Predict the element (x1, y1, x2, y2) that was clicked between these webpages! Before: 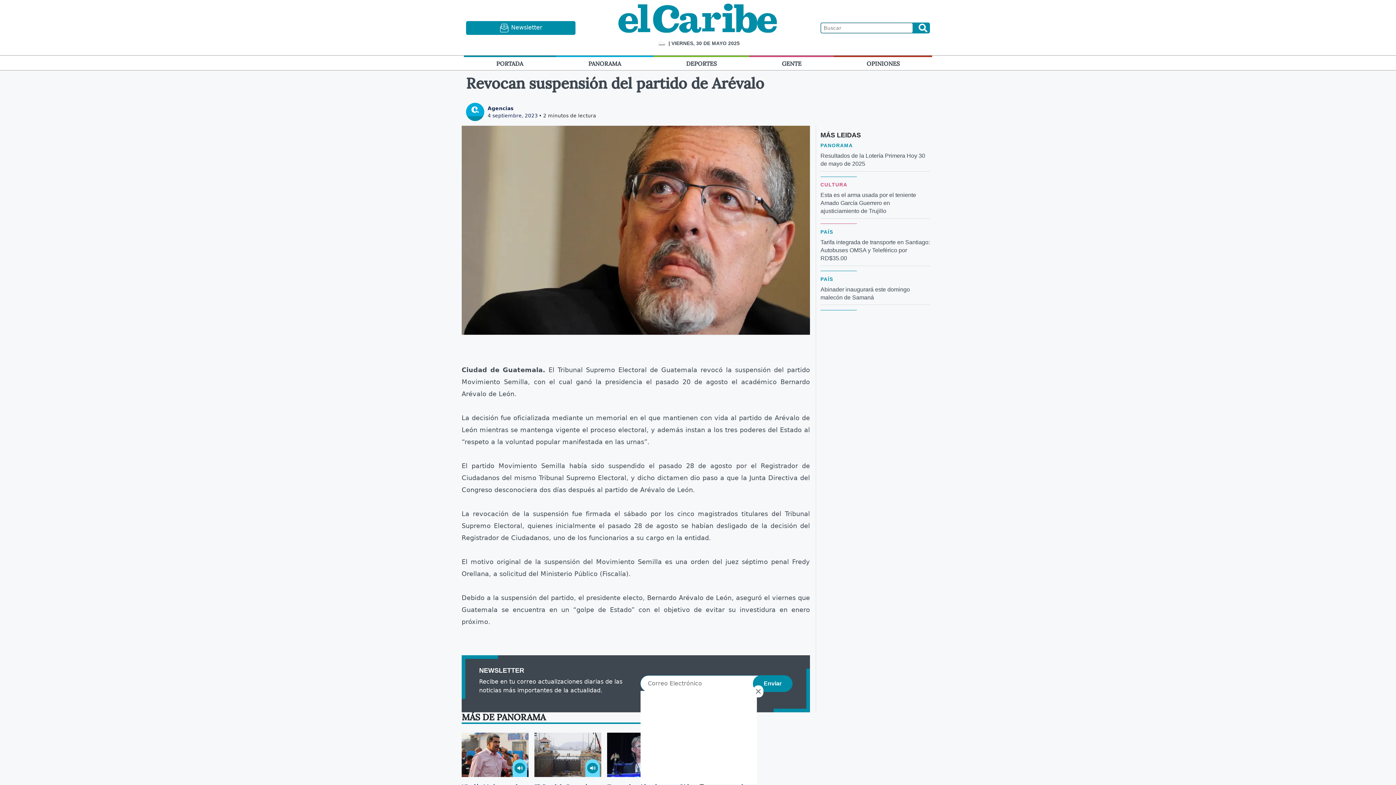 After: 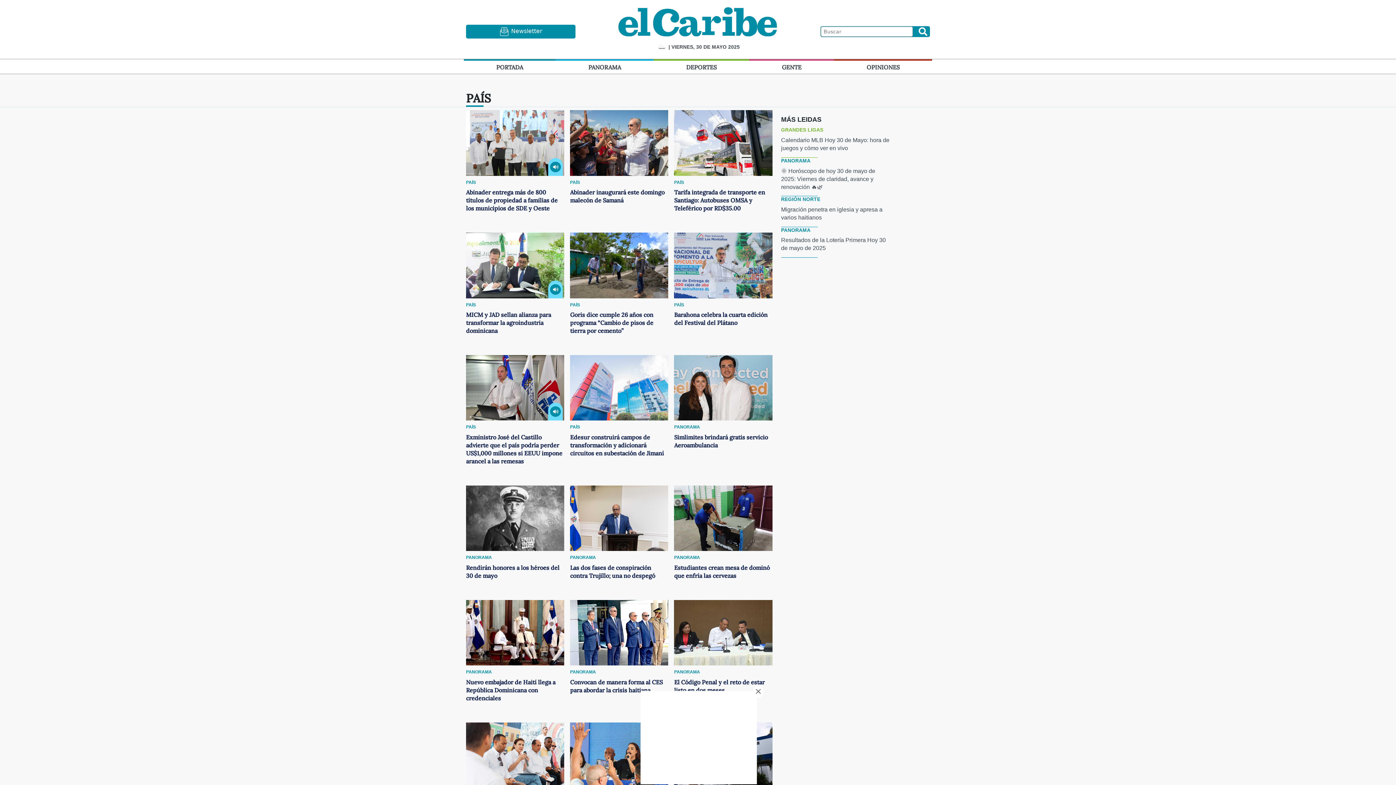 Action: label: PAÍS bbox: (820, 276, 833, 282)